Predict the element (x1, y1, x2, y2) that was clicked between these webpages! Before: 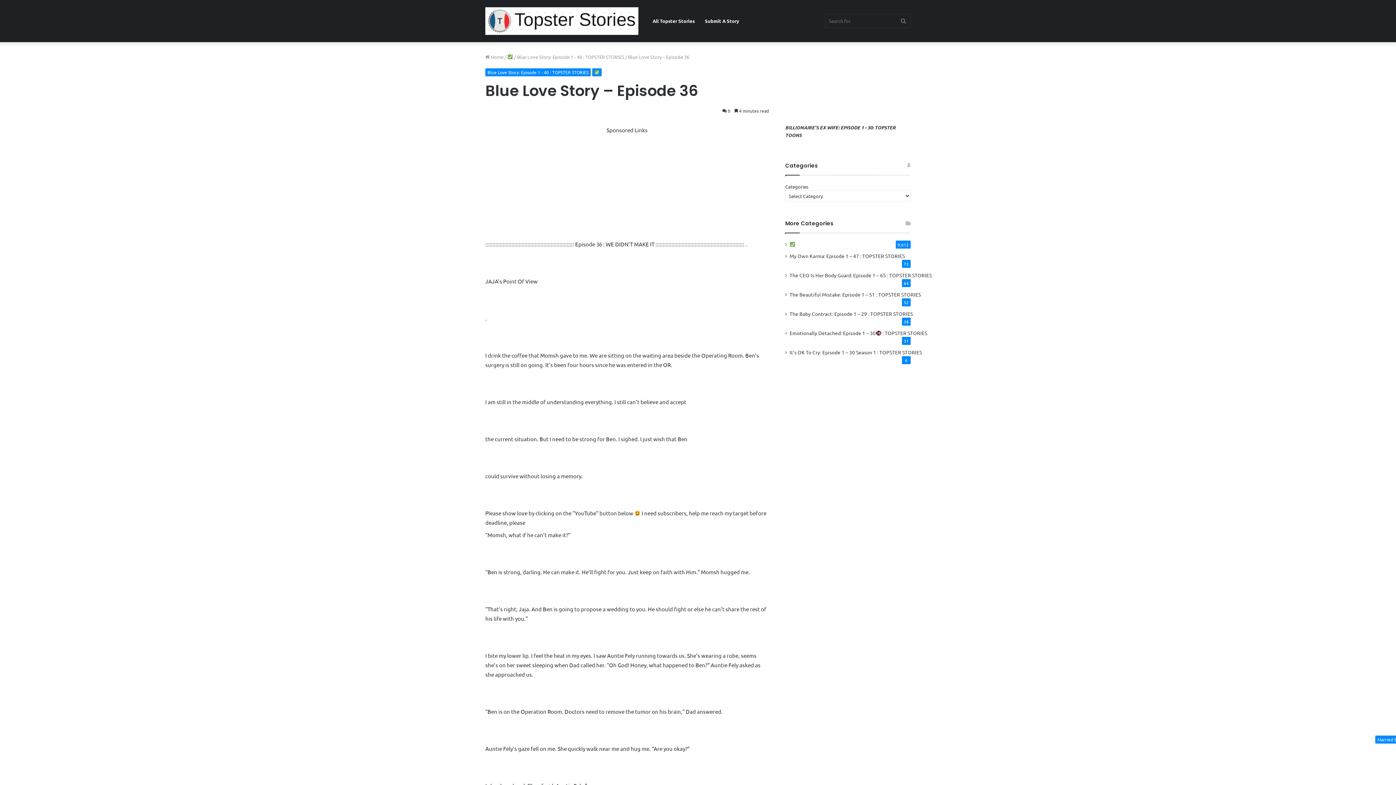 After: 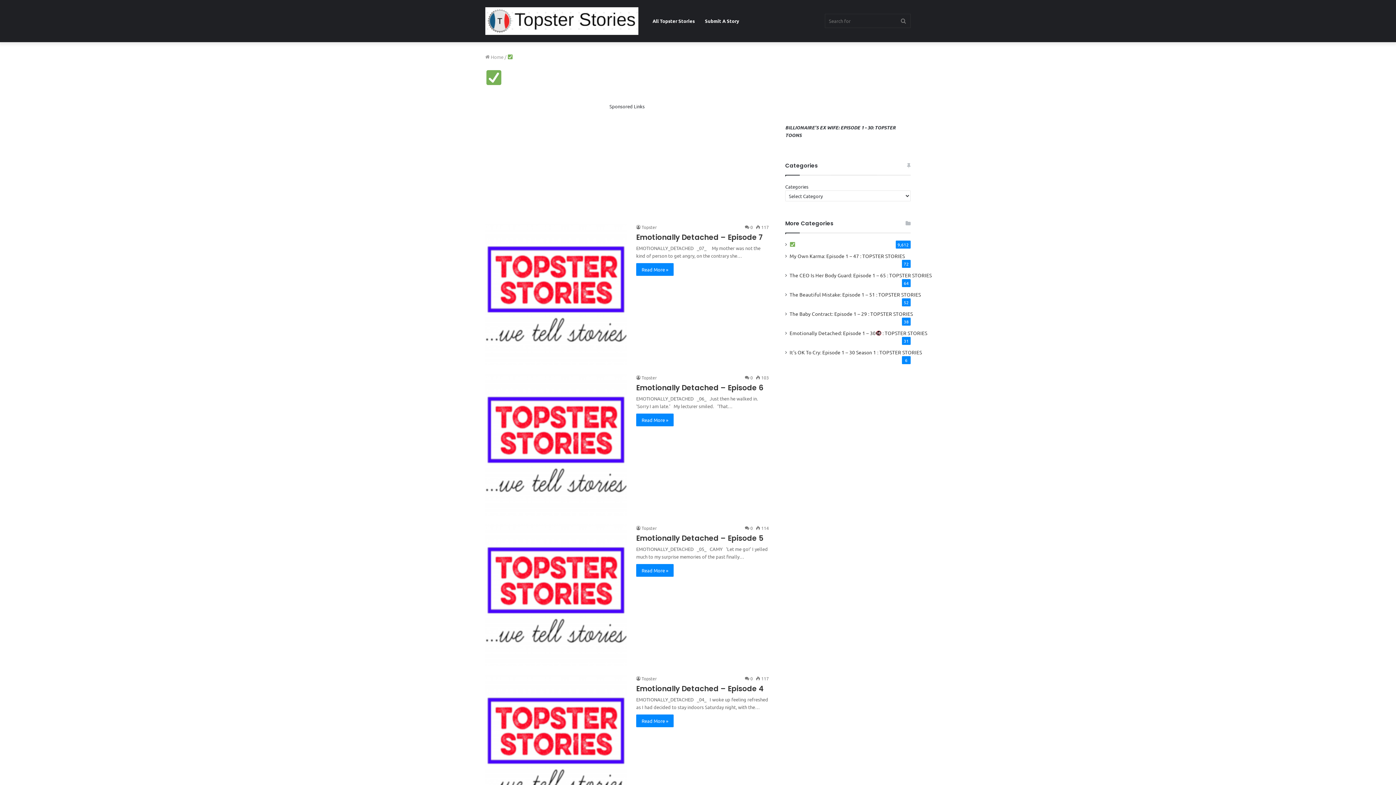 Action: bbox: (789, 240, 794, 248) label: ✅